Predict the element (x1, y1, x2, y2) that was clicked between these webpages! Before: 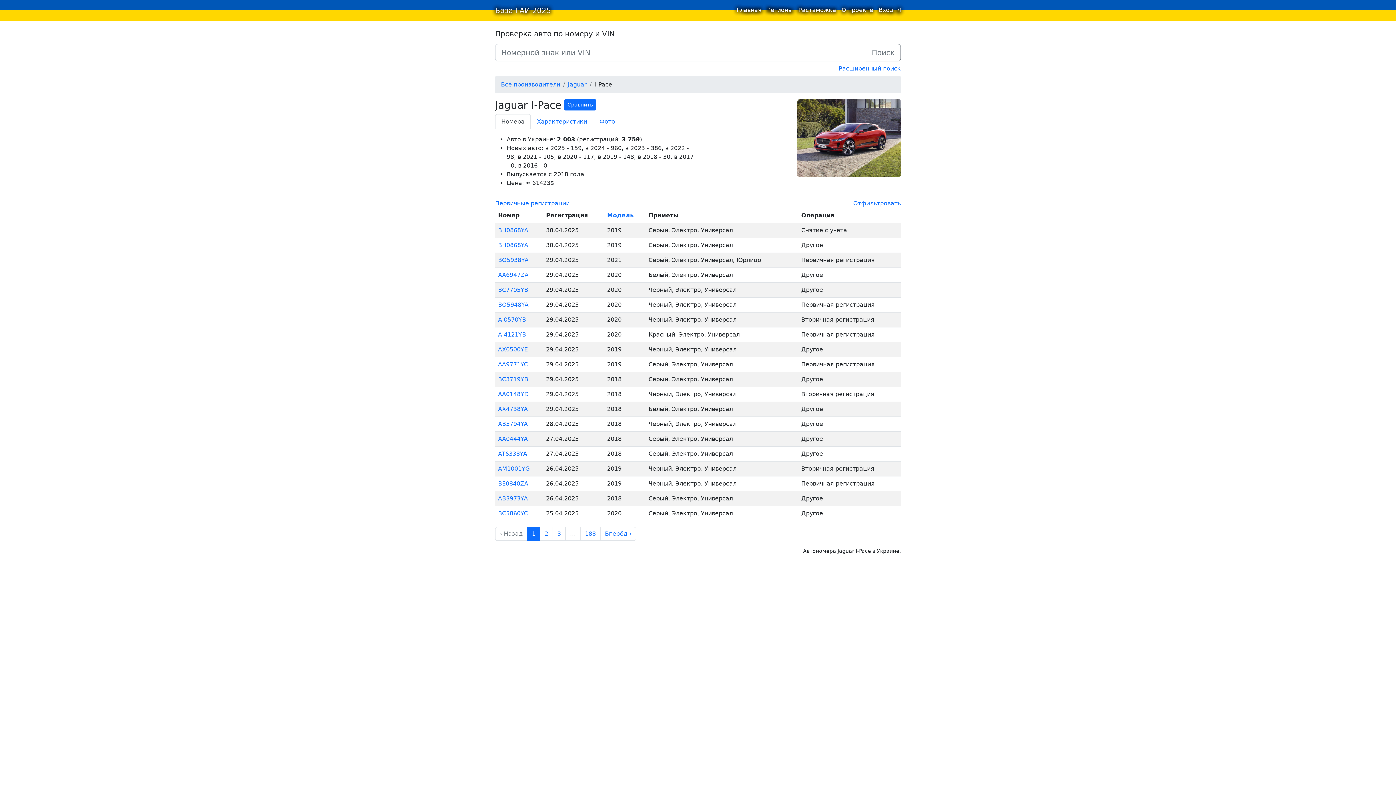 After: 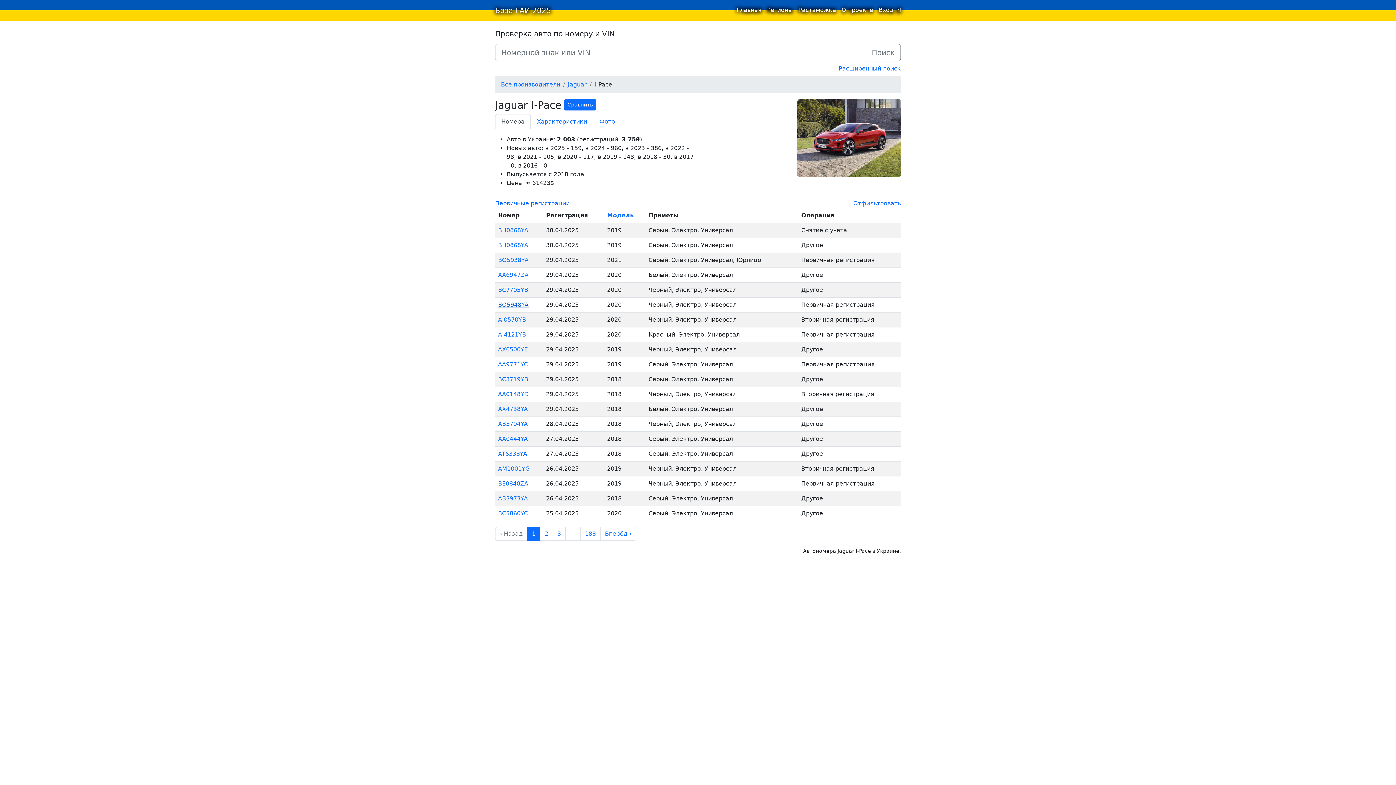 Action: bbox: (498, 301, 528, 308) label: BO5948YA